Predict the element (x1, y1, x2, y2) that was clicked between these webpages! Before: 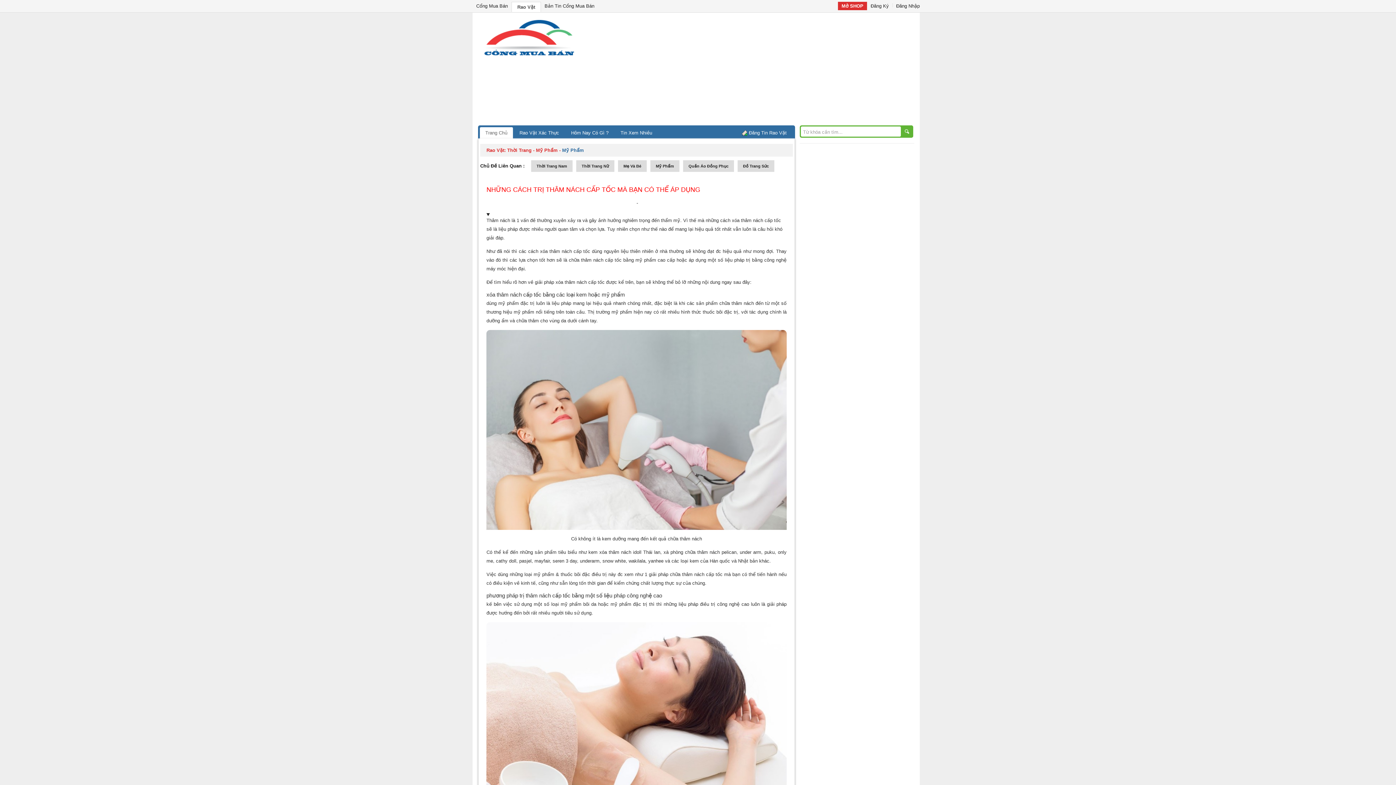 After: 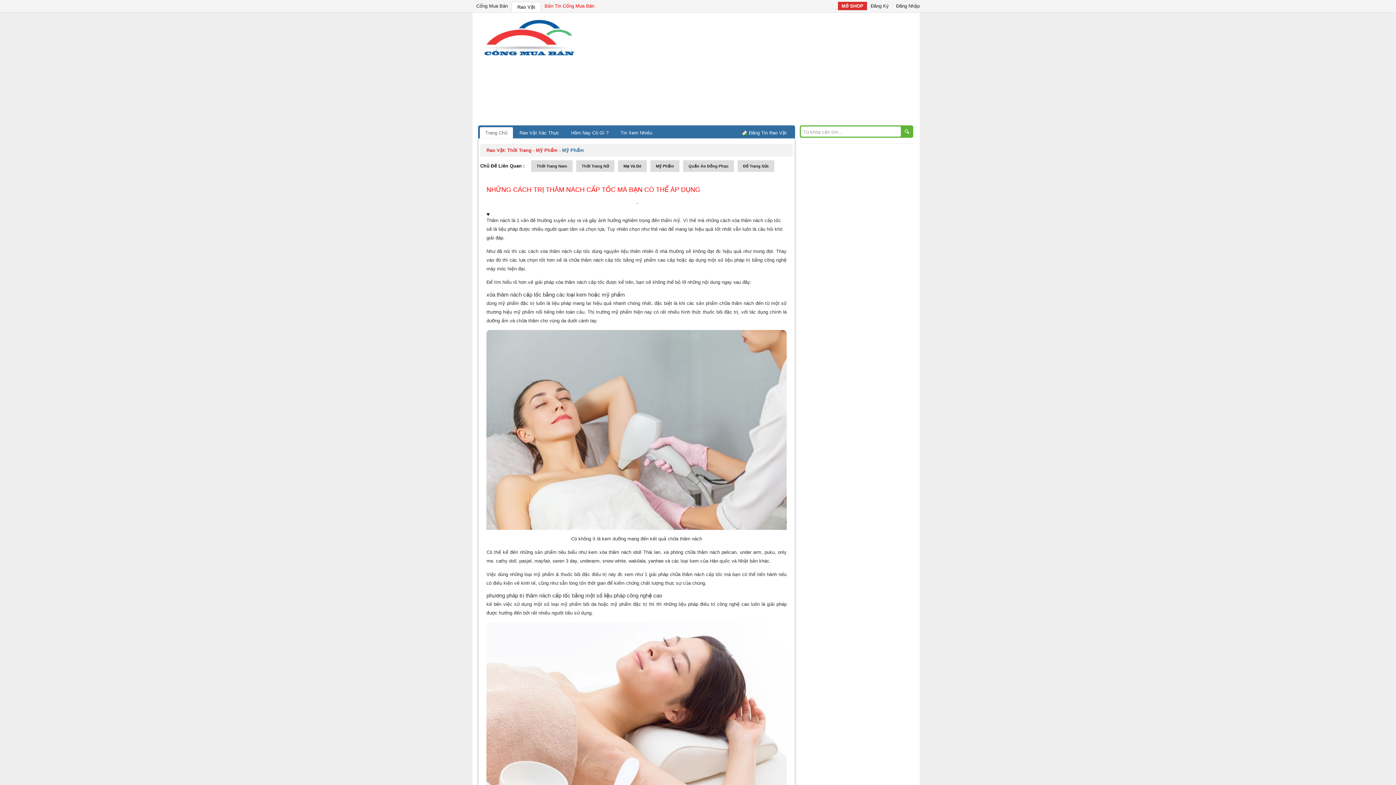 Action: bbox: (541, 1, 598, 10) label: Bản Tin Cổng Mua Bán